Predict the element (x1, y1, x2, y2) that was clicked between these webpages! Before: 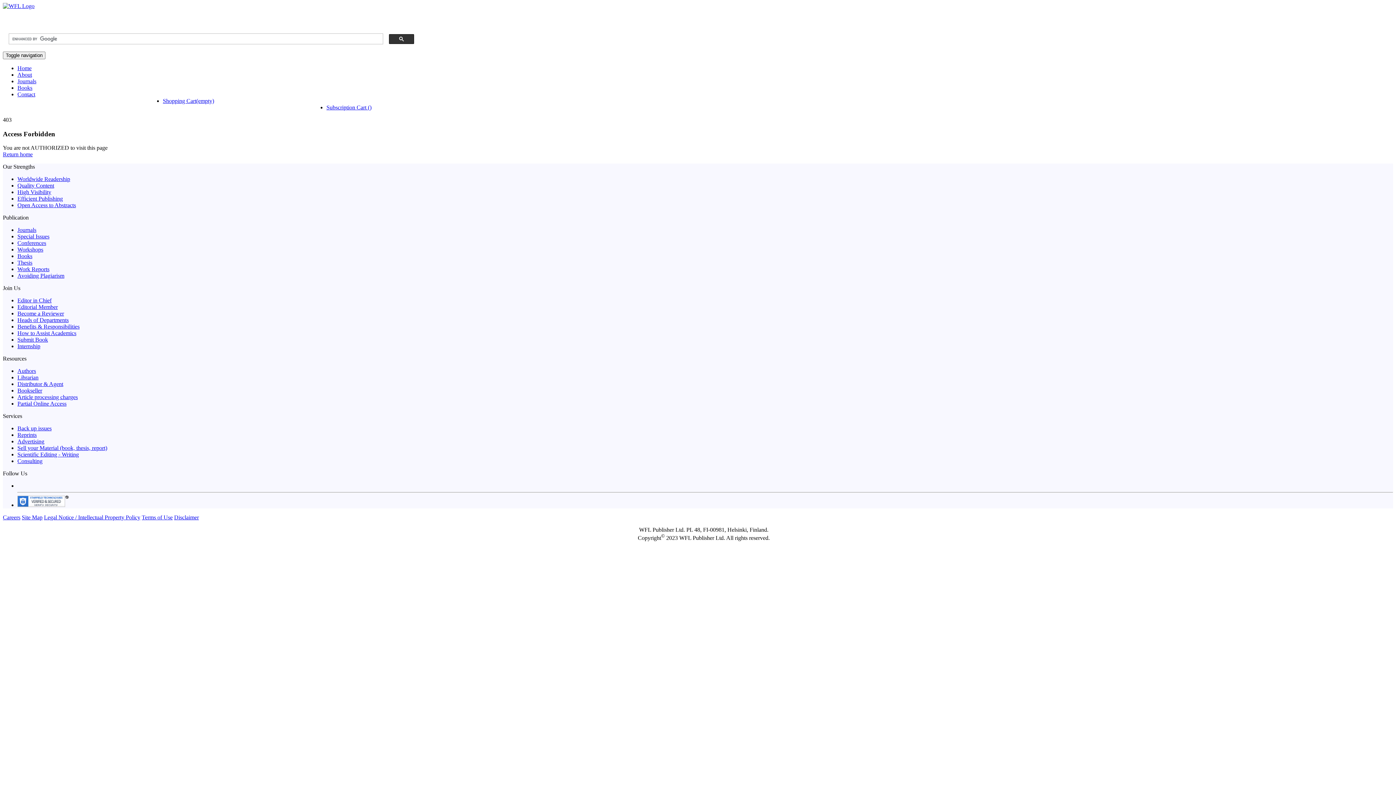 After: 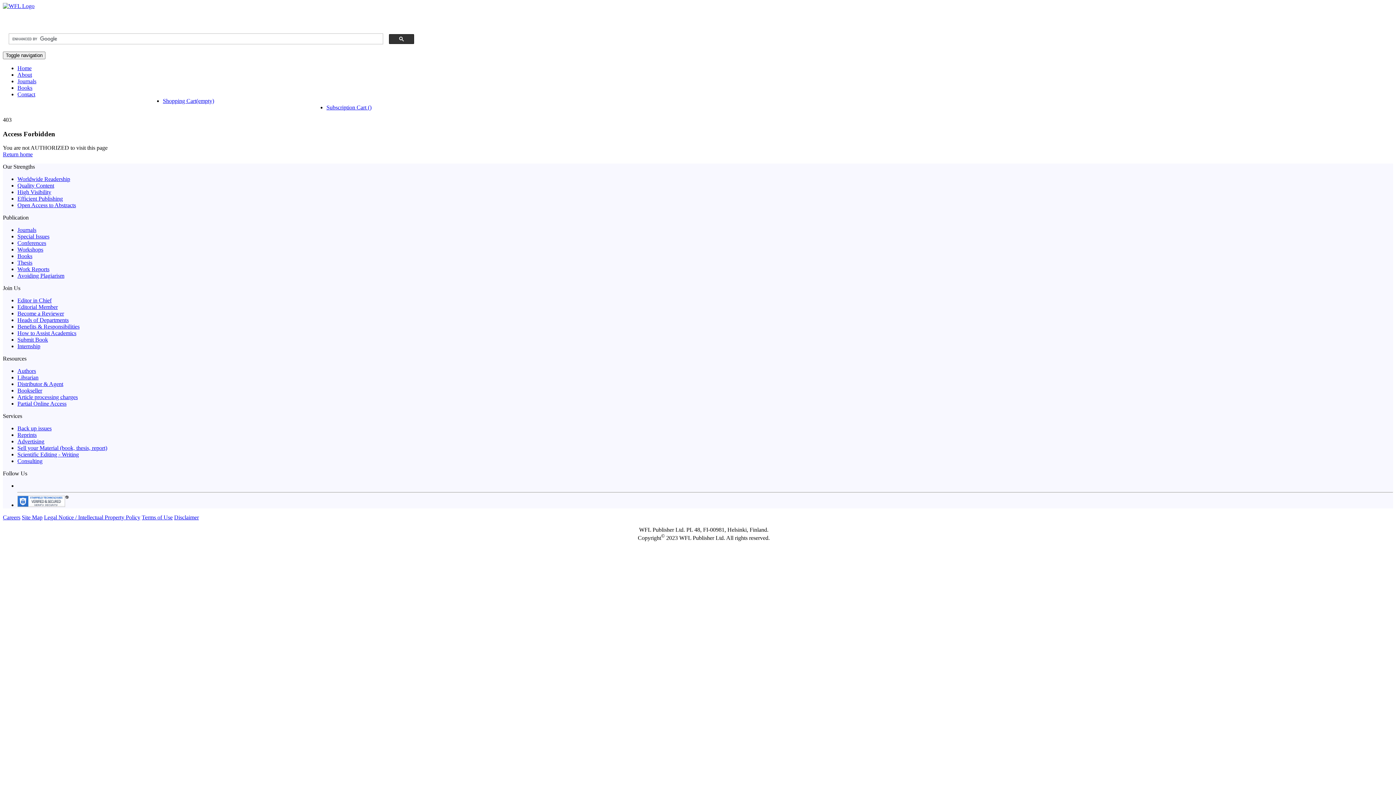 Action: bbox: (17, 297, 51, 303) label: Editor in Chief